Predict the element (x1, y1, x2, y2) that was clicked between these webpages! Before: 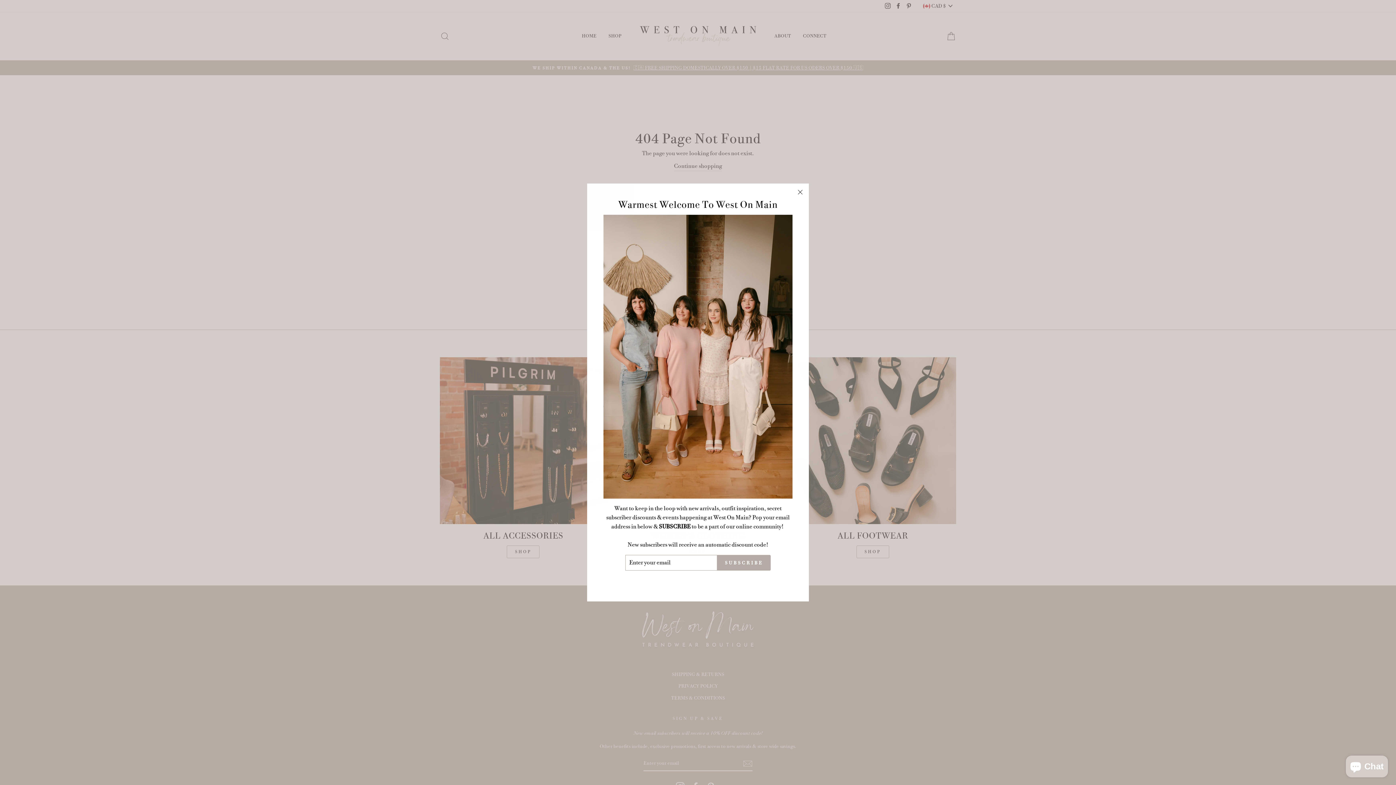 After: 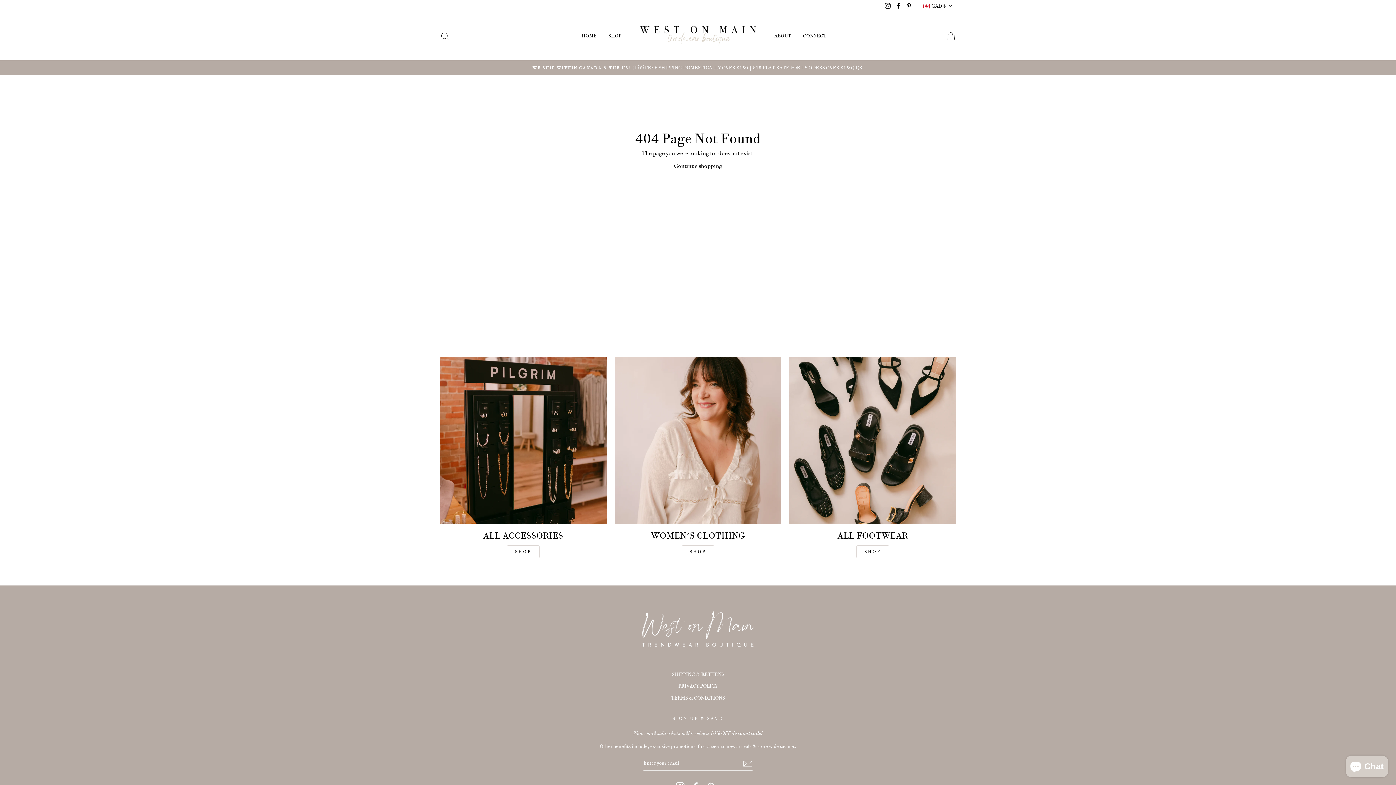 Action: bbox: (696, 586, 700, 587)